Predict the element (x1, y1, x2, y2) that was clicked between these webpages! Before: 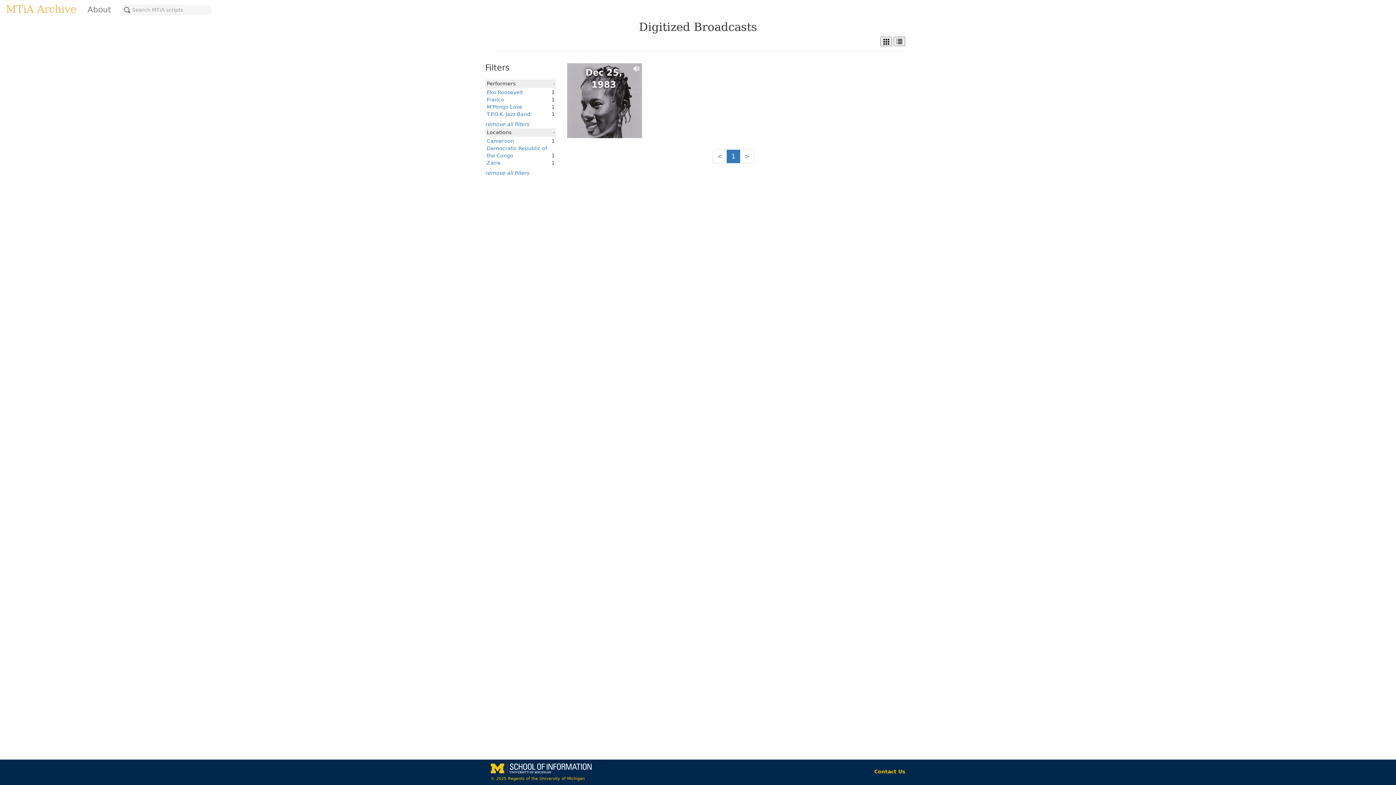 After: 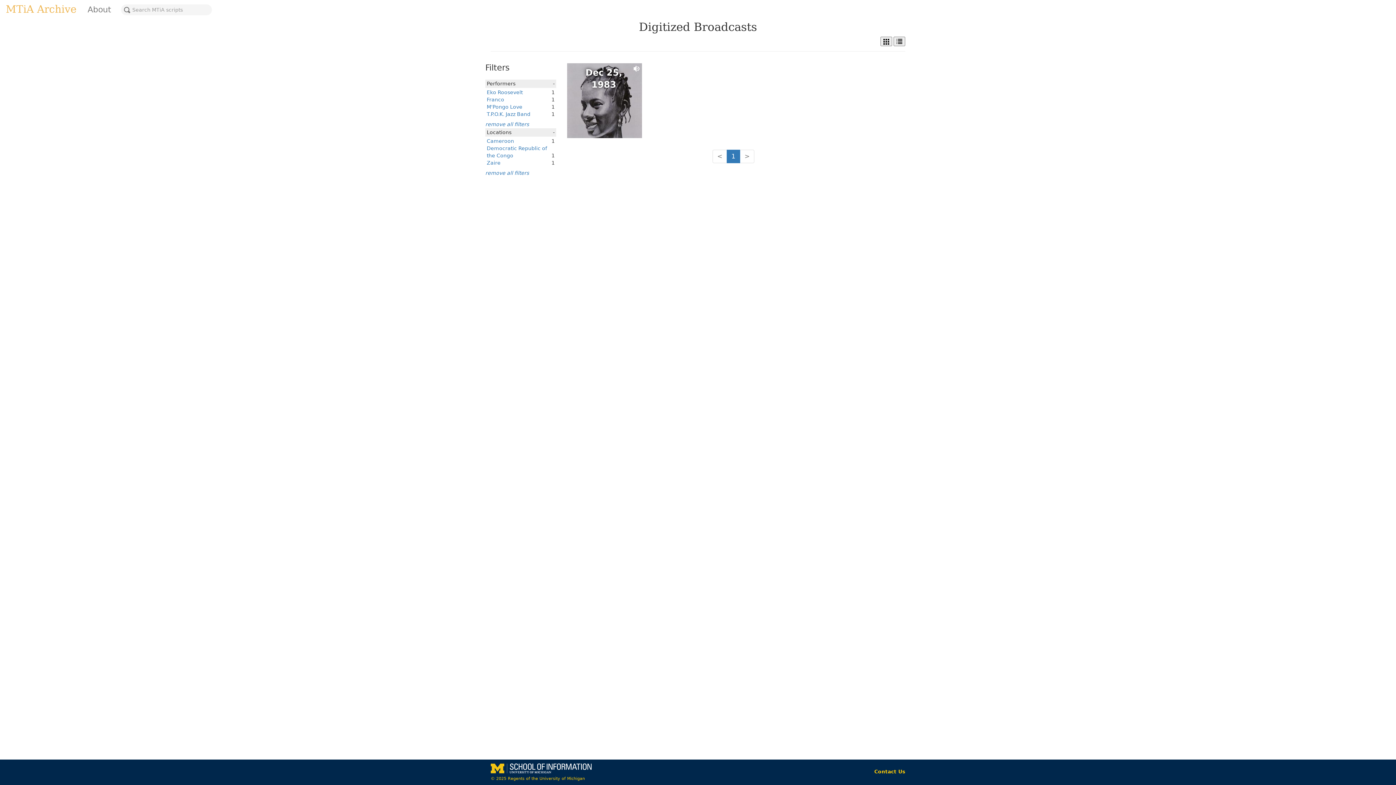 Action: label: Cameroon bbox: (486, 138, 514, 144)